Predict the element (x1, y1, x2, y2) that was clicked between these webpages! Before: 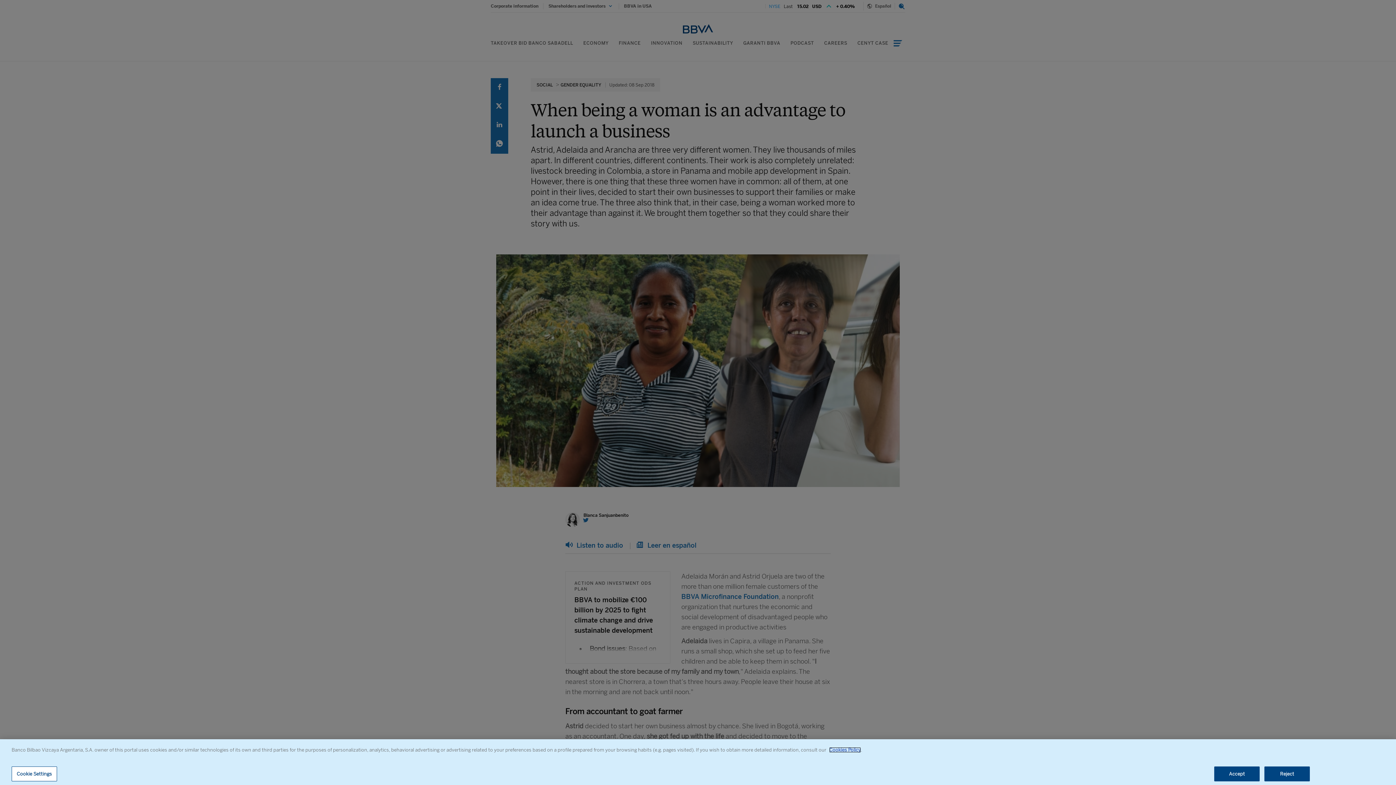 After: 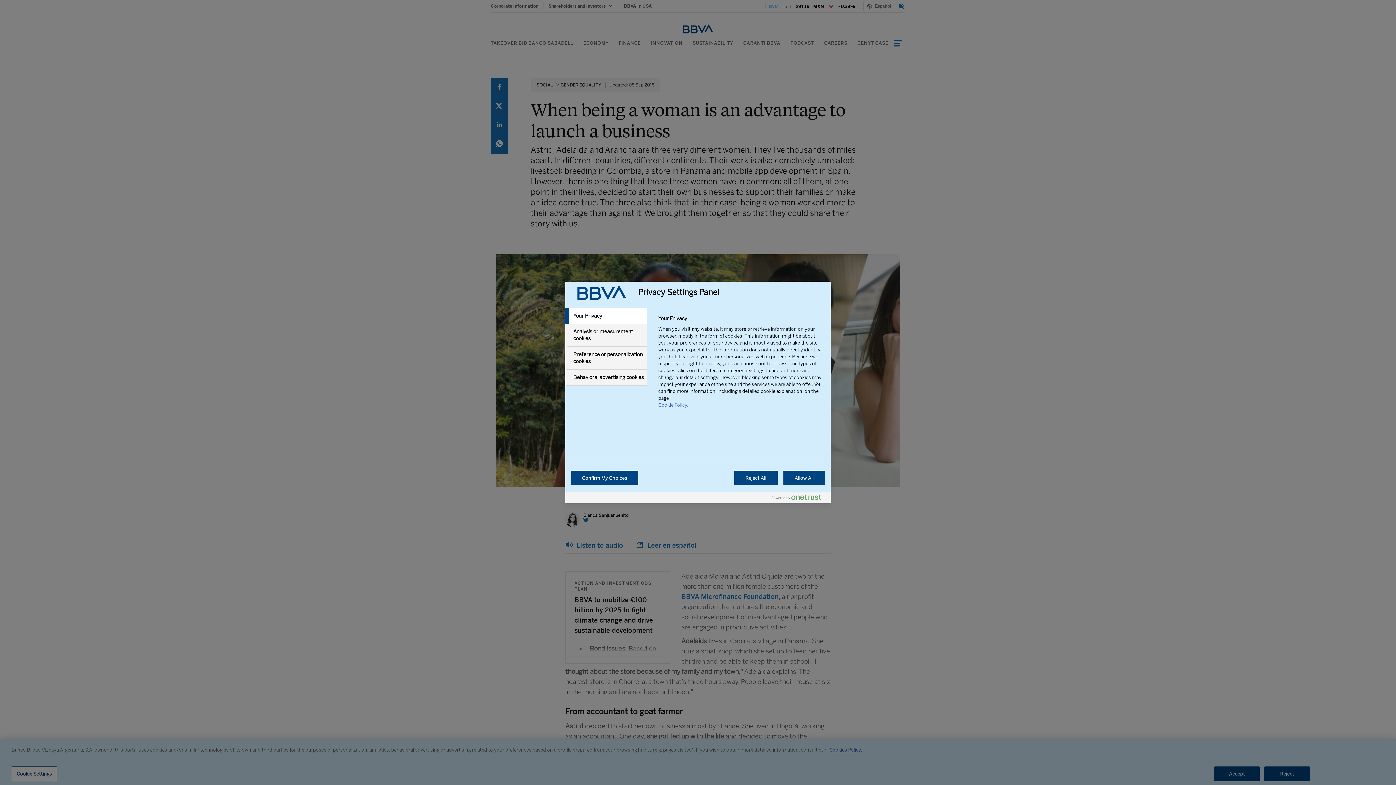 Action: label: Cookie Settings bbox: (11, 766, 57, 781)